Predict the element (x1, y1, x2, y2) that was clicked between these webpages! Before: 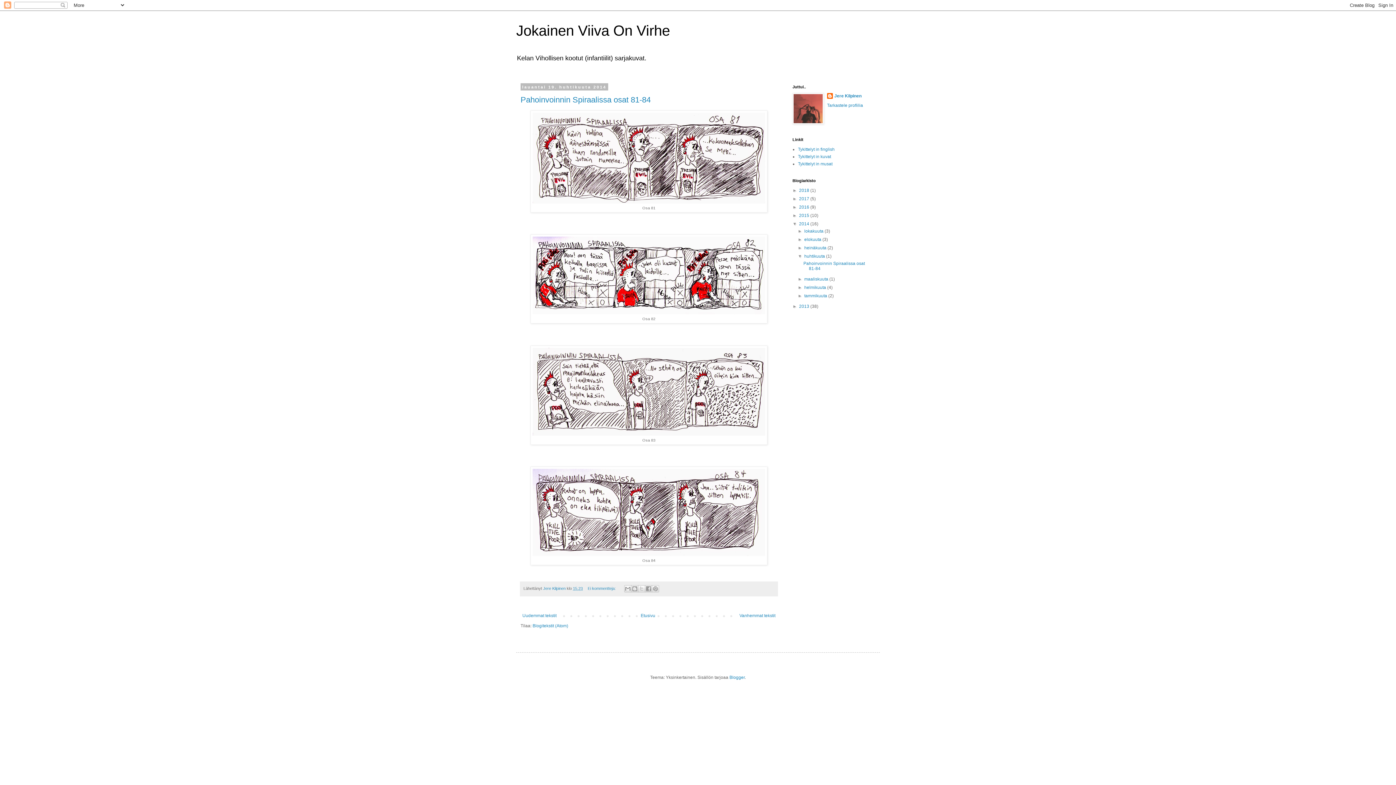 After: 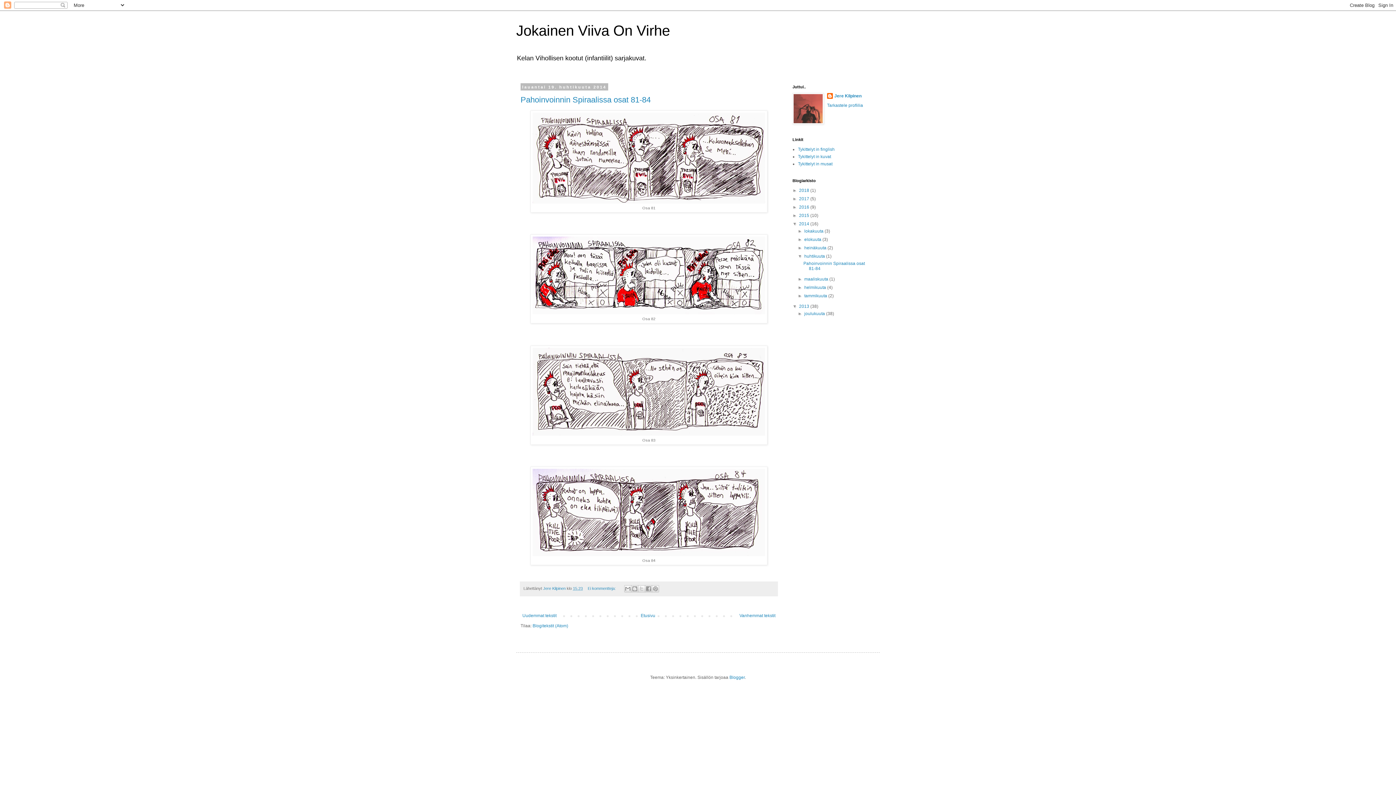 Action: label: ►   bbox: (792, 304, 799, 309)